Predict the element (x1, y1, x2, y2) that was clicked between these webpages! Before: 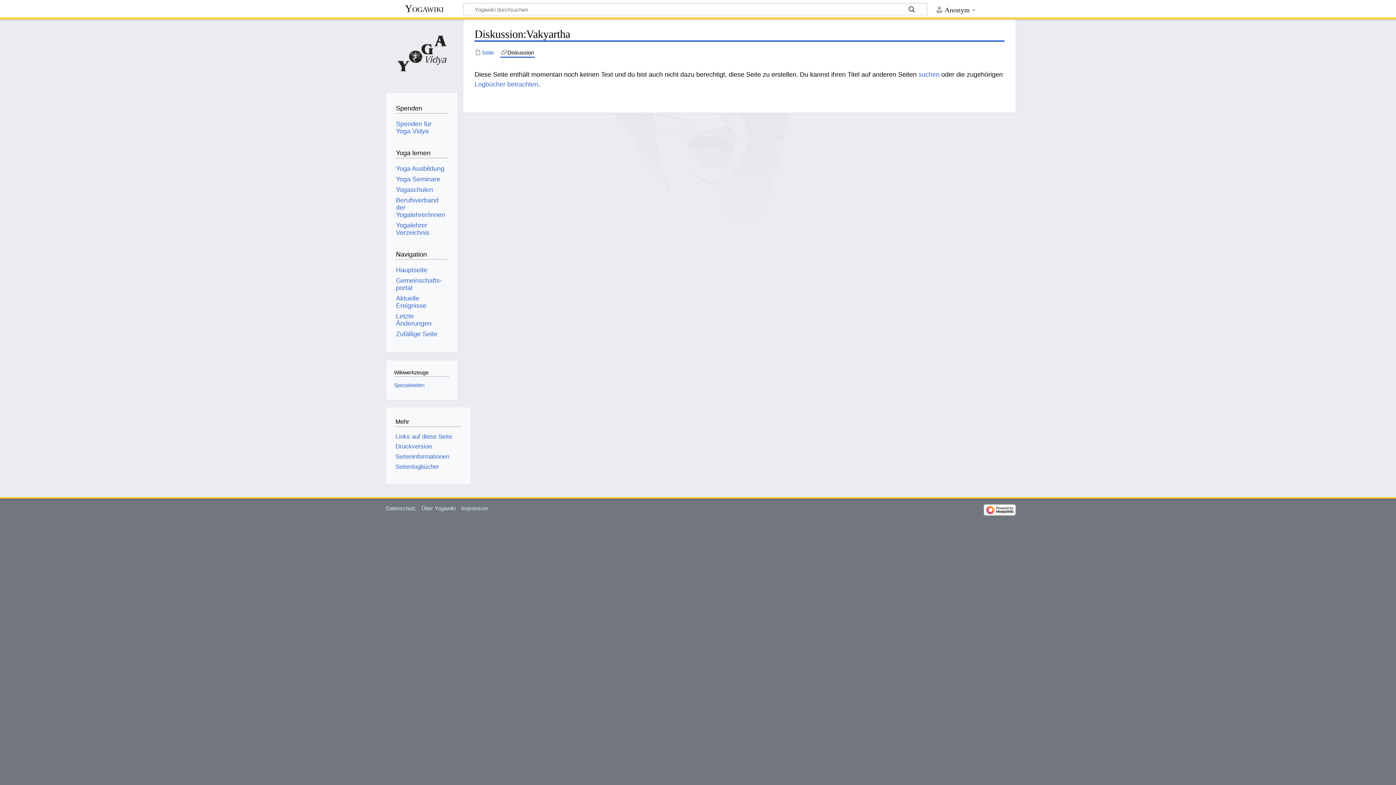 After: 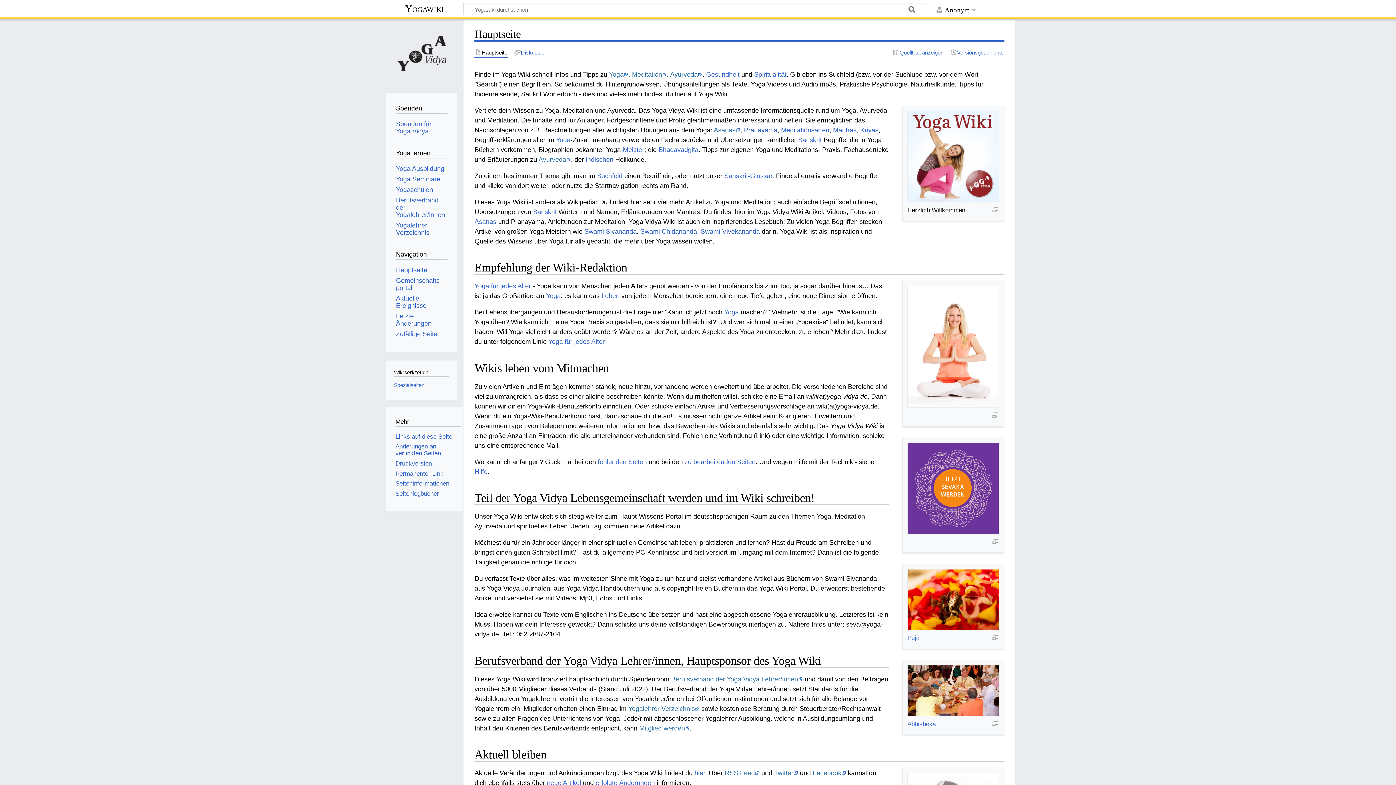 Action: label: Hauptseite bbox: (396, 266, 427, 273)